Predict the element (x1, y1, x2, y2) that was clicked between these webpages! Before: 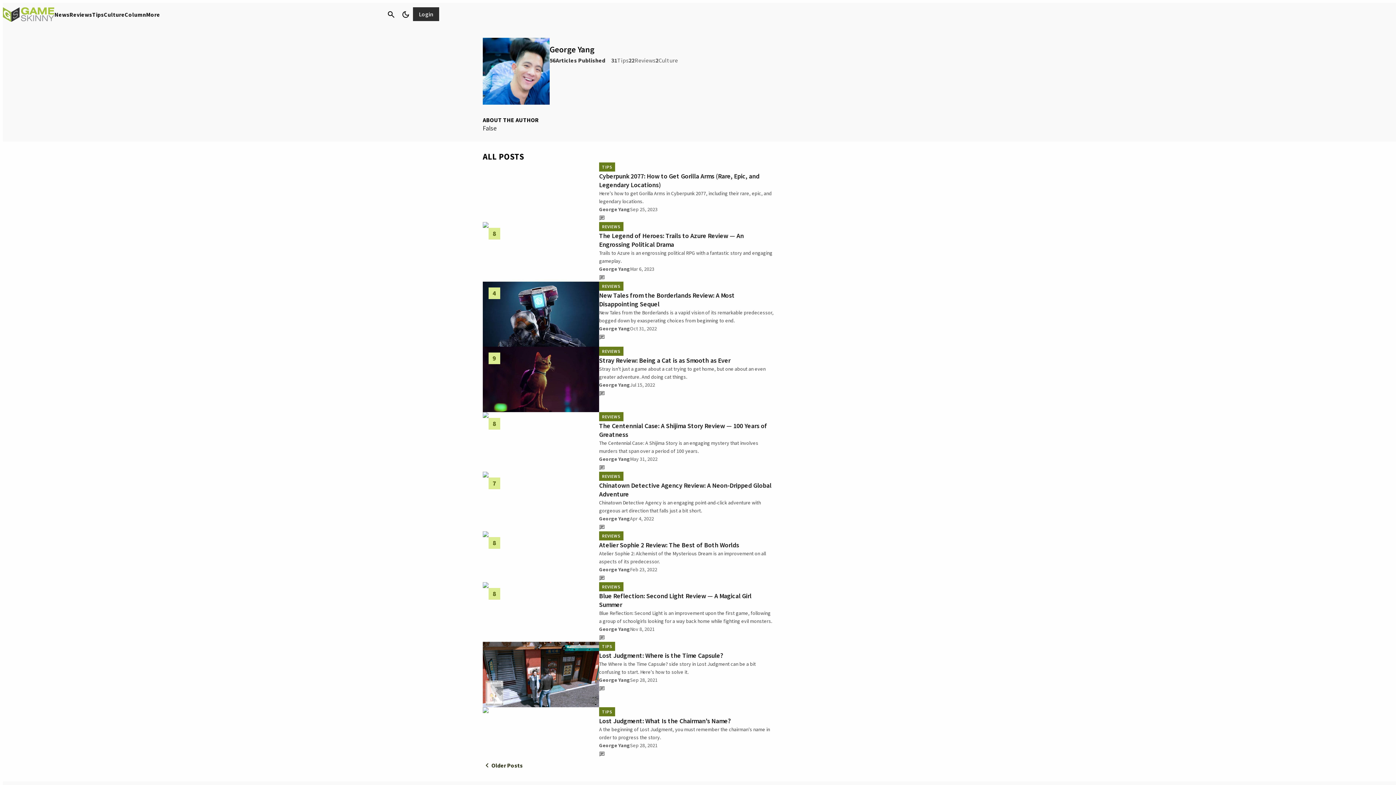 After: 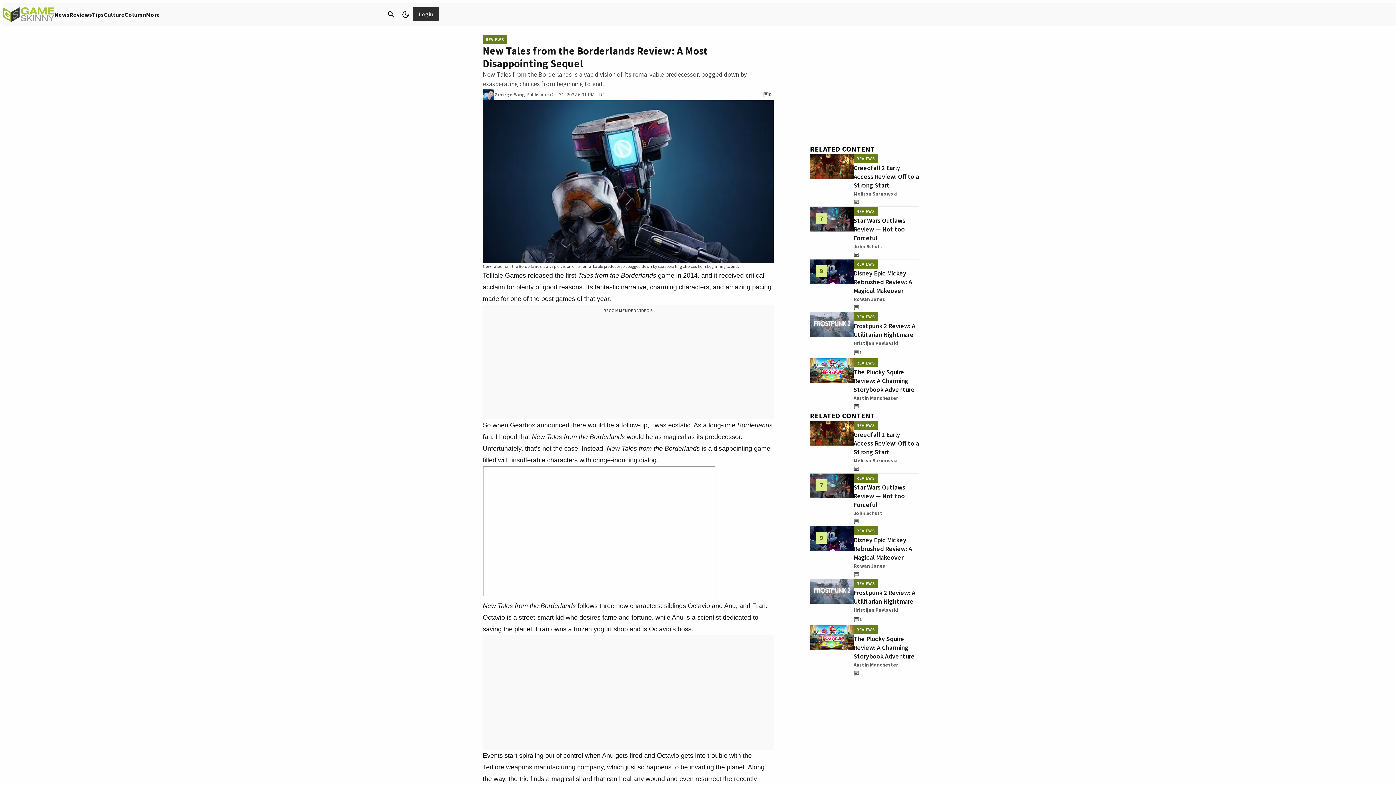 Action: bbox: (599, 332, 605, 341)